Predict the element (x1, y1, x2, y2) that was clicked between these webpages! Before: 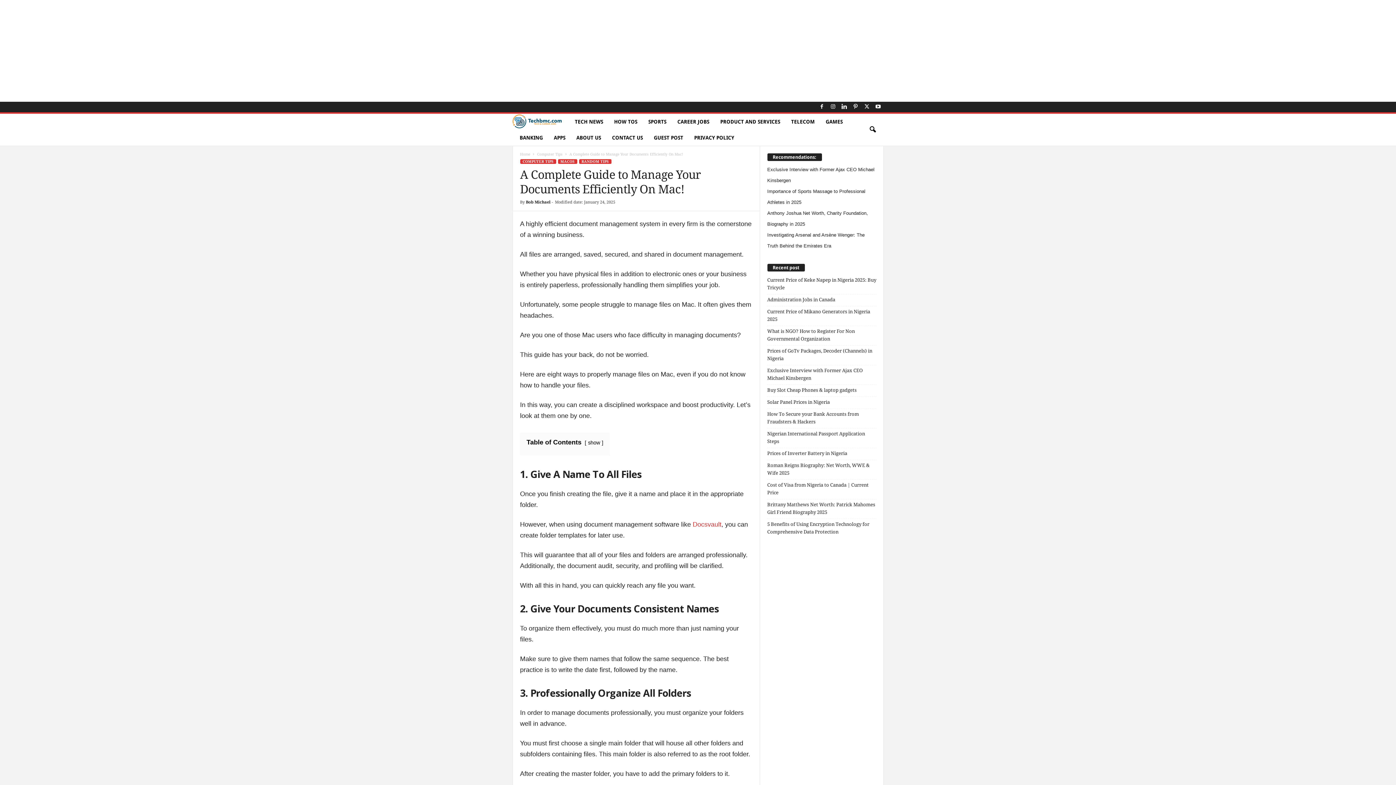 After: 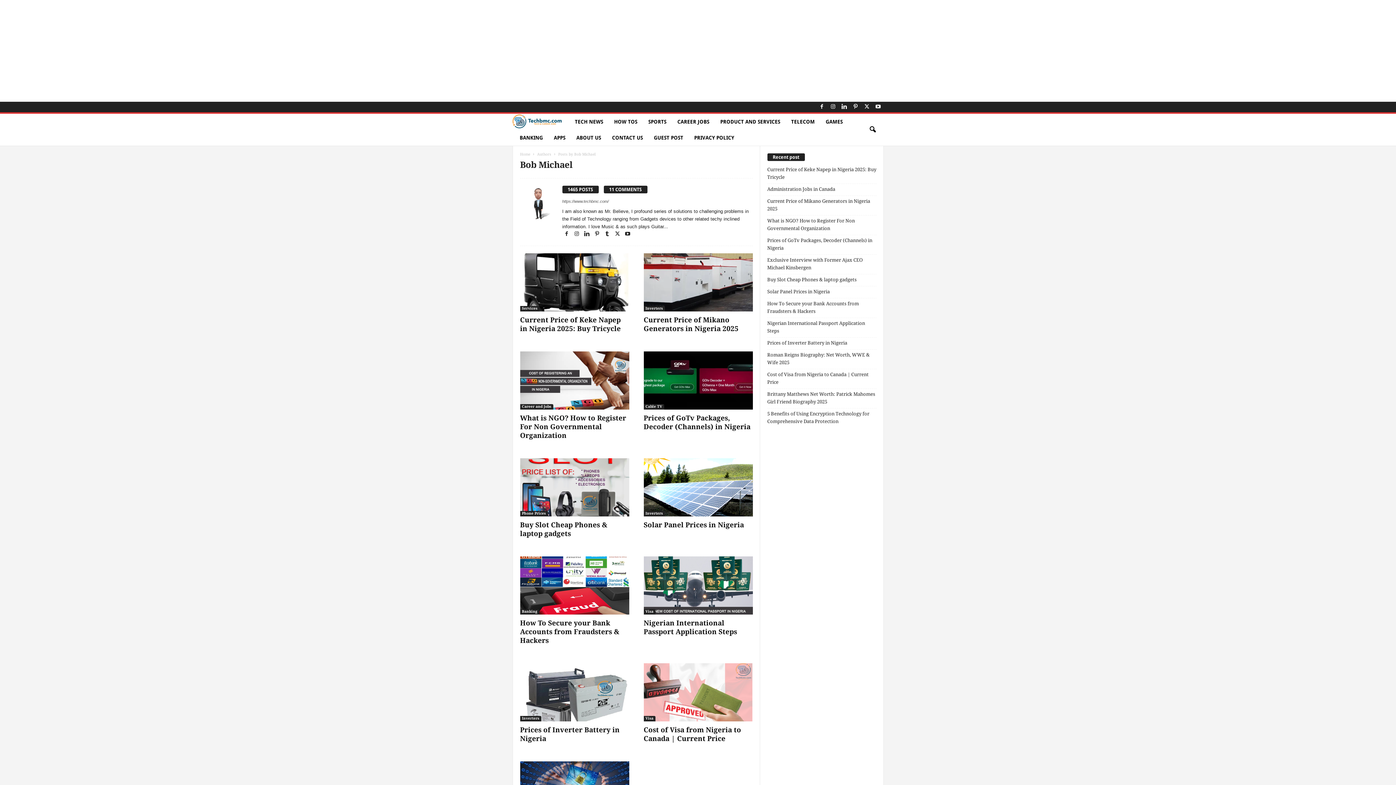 Action: label: Bob Michael bbox: (526, 200, 550, 204)